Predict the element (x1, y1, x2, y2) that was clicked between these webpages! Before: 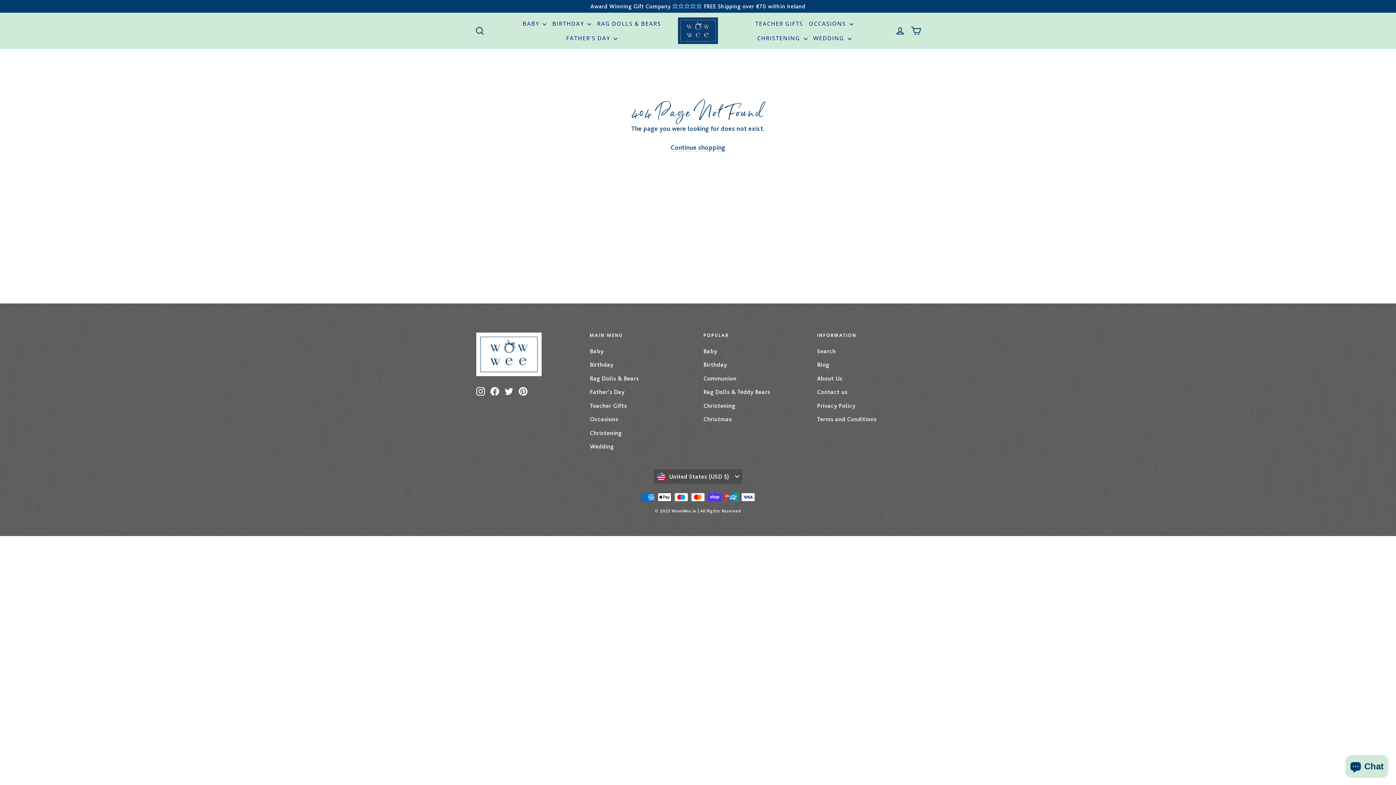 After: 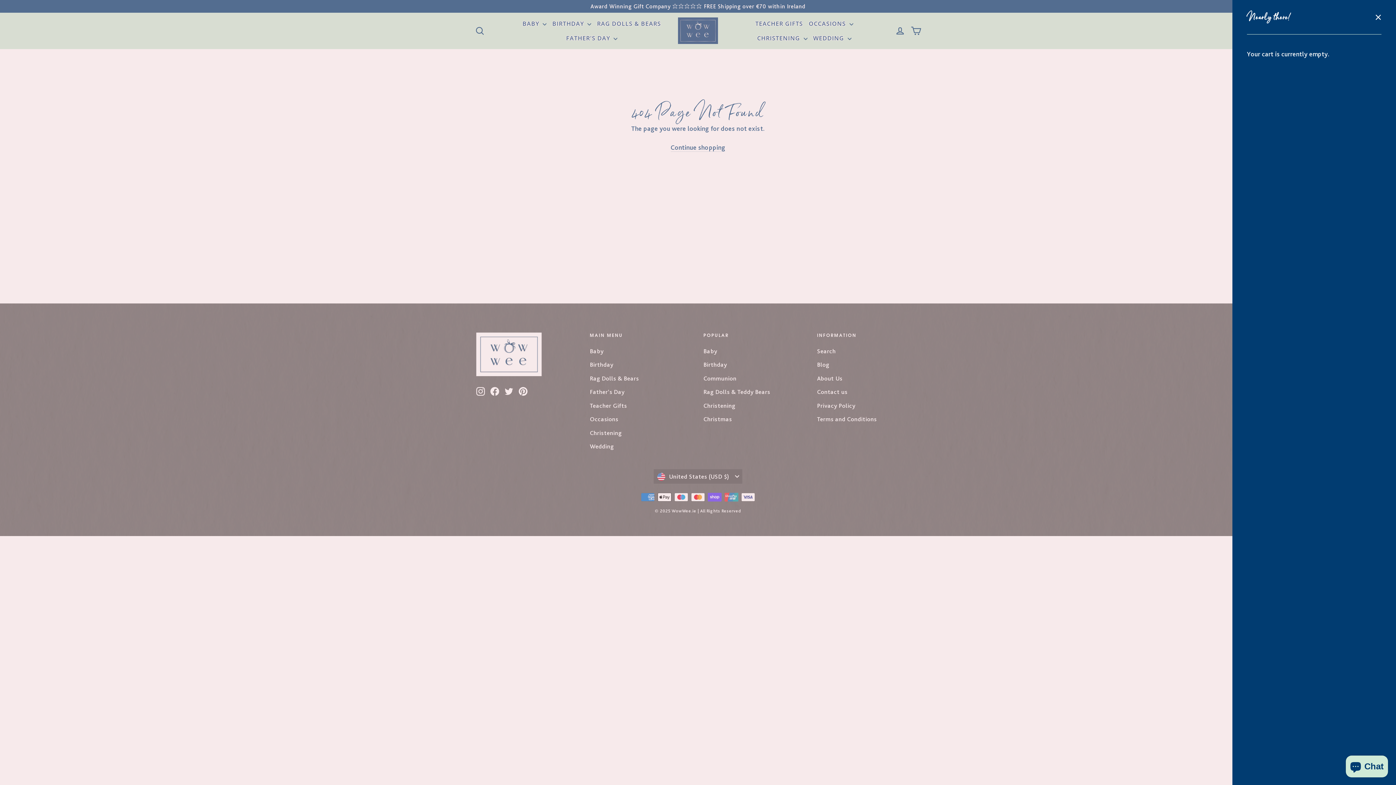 Action: bbox: (908, 22, 924, 38) label: CART